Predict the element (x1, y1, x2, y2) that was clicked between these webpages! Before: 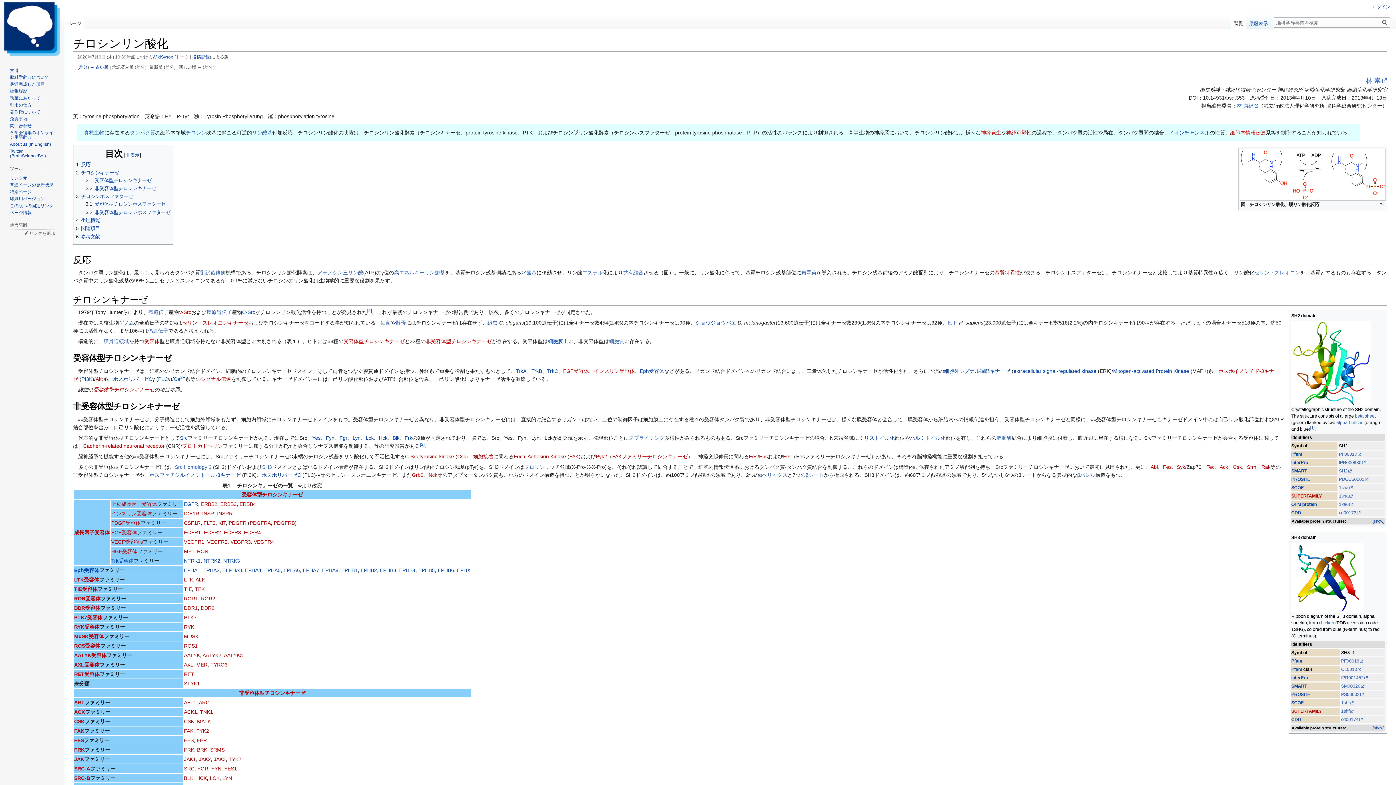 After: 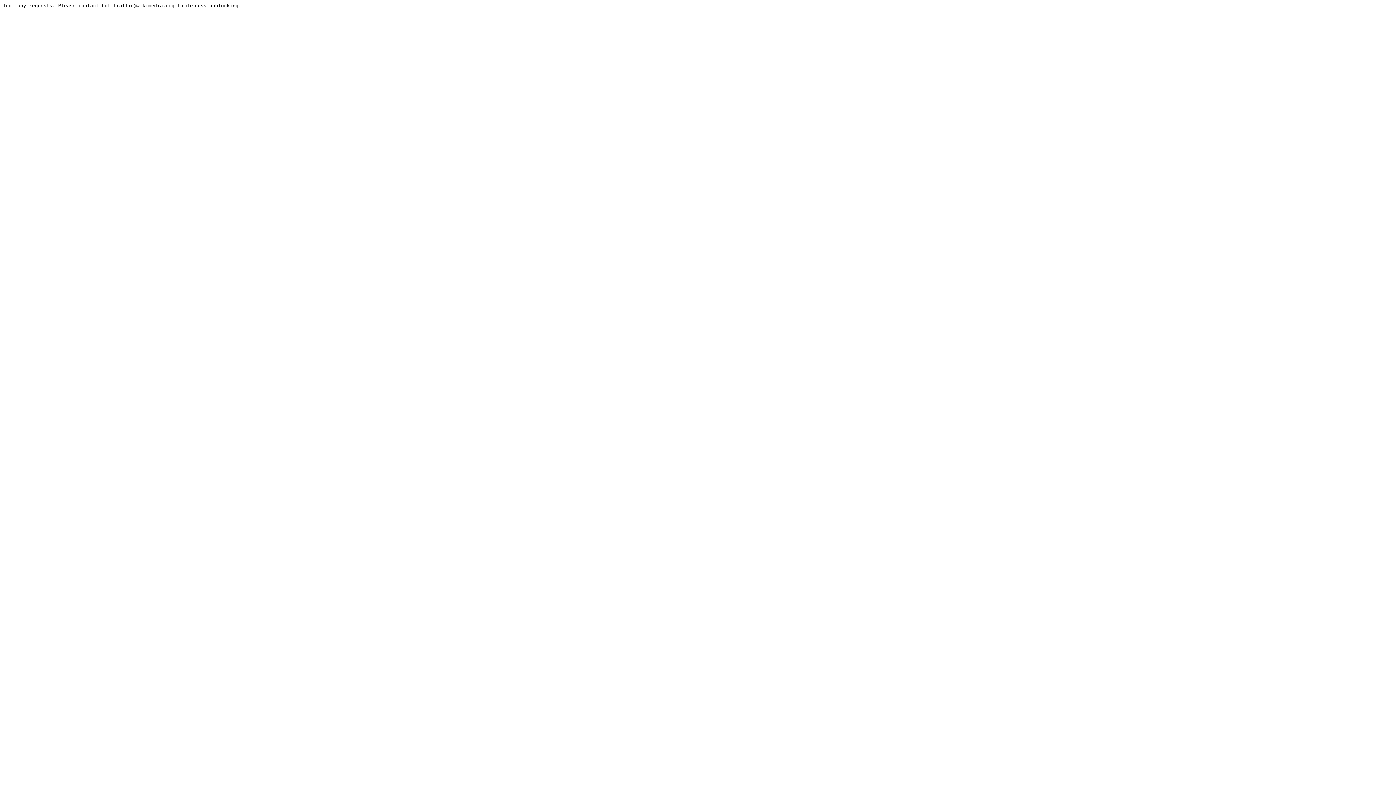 Action: label: Pfam bbox: (1291, 658, 1302, 663)